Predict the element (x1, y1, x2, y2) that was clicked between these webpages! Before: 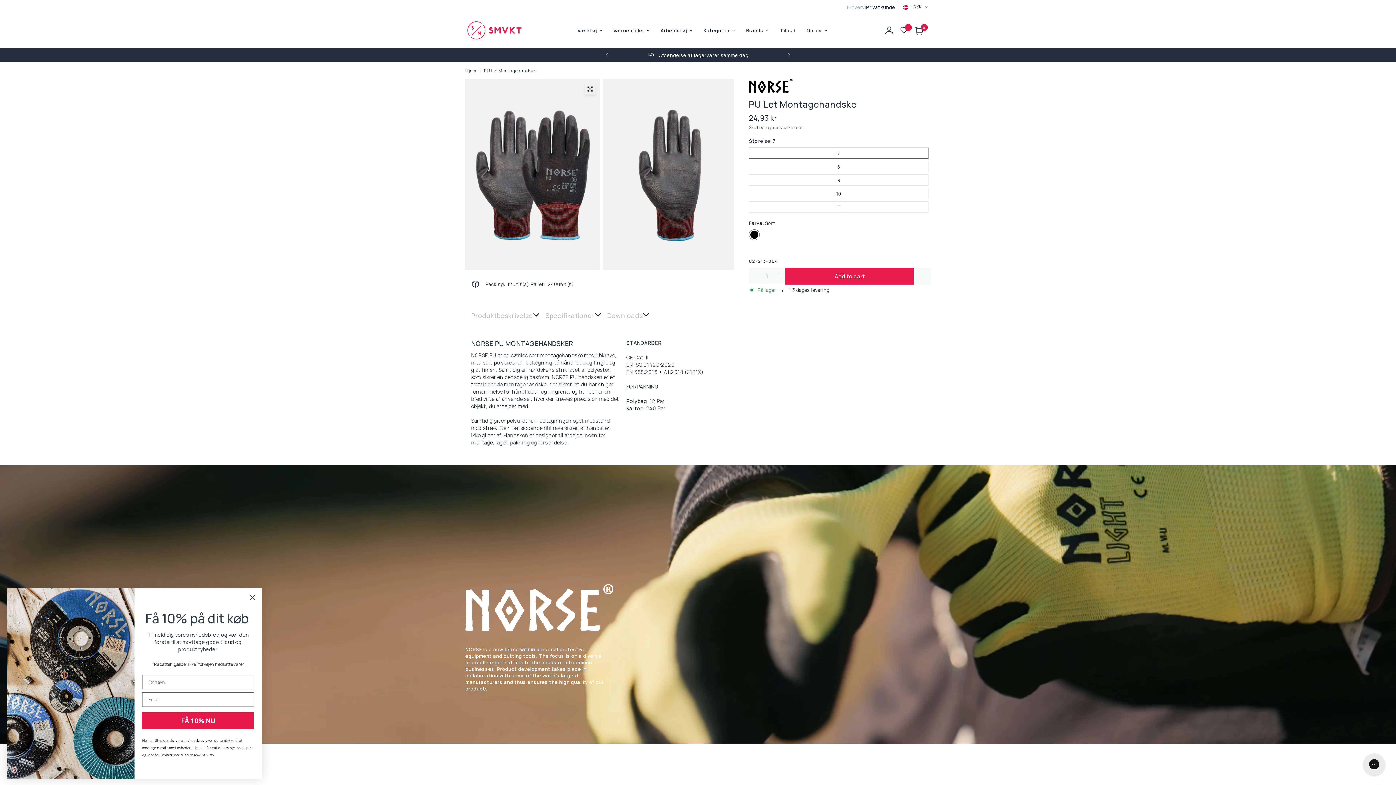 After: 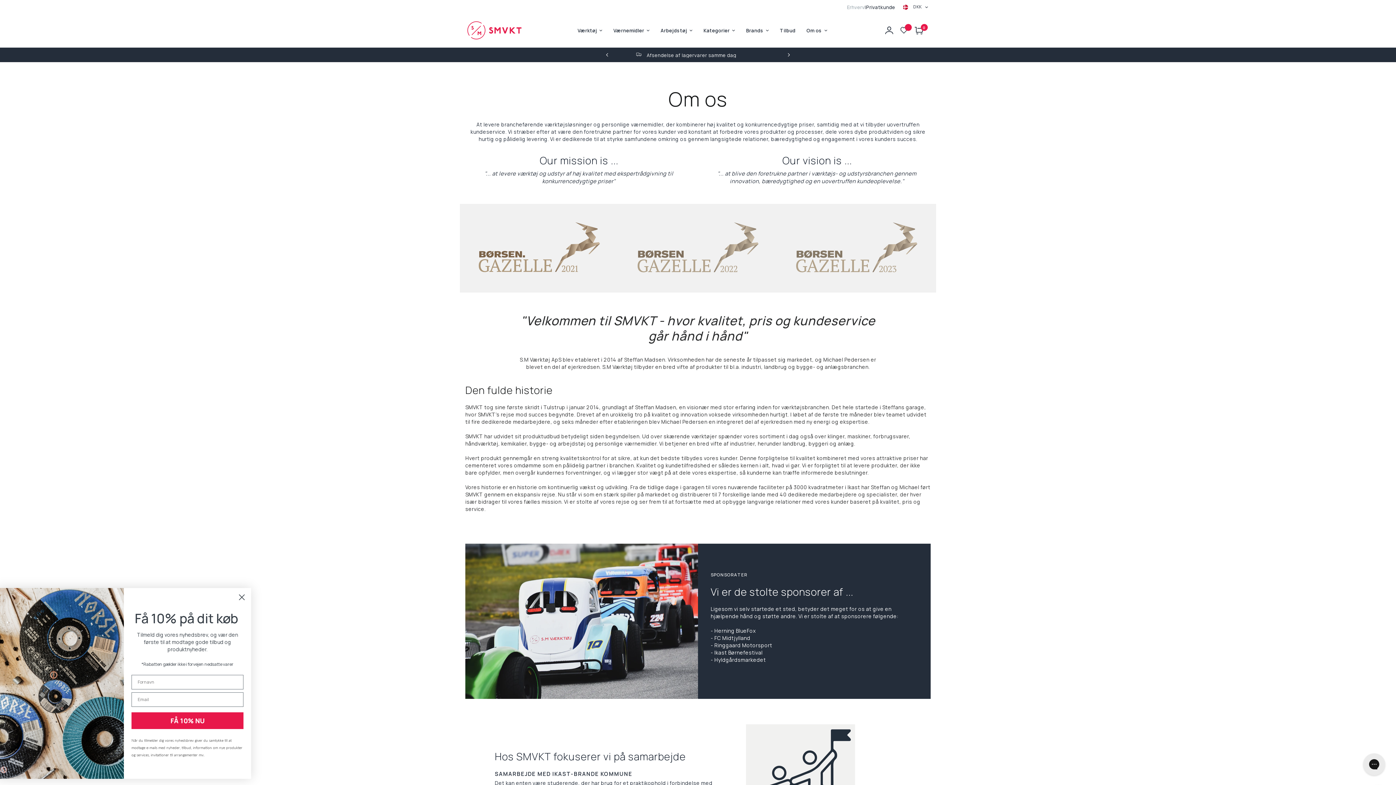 Action: bbox: (806, 26, 827, 34) label: Om os